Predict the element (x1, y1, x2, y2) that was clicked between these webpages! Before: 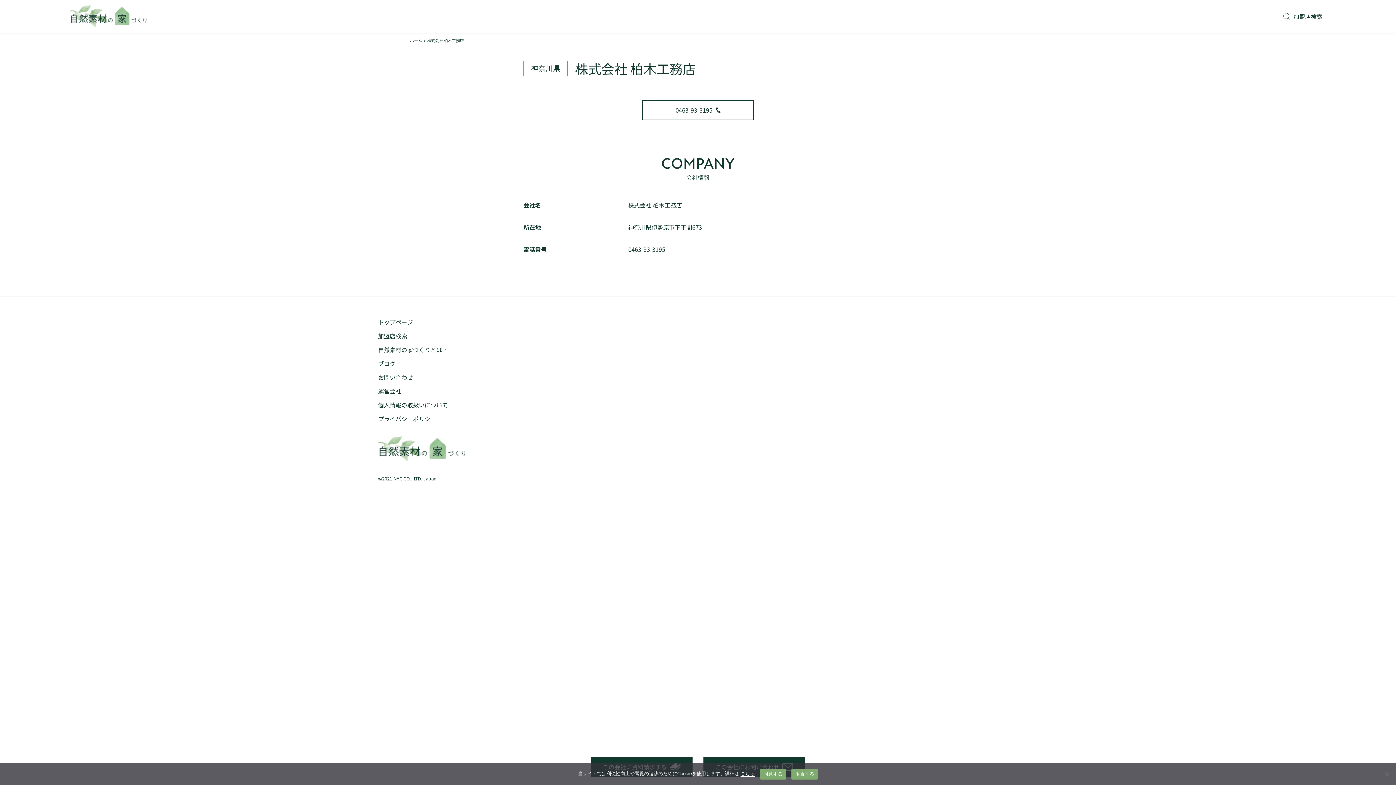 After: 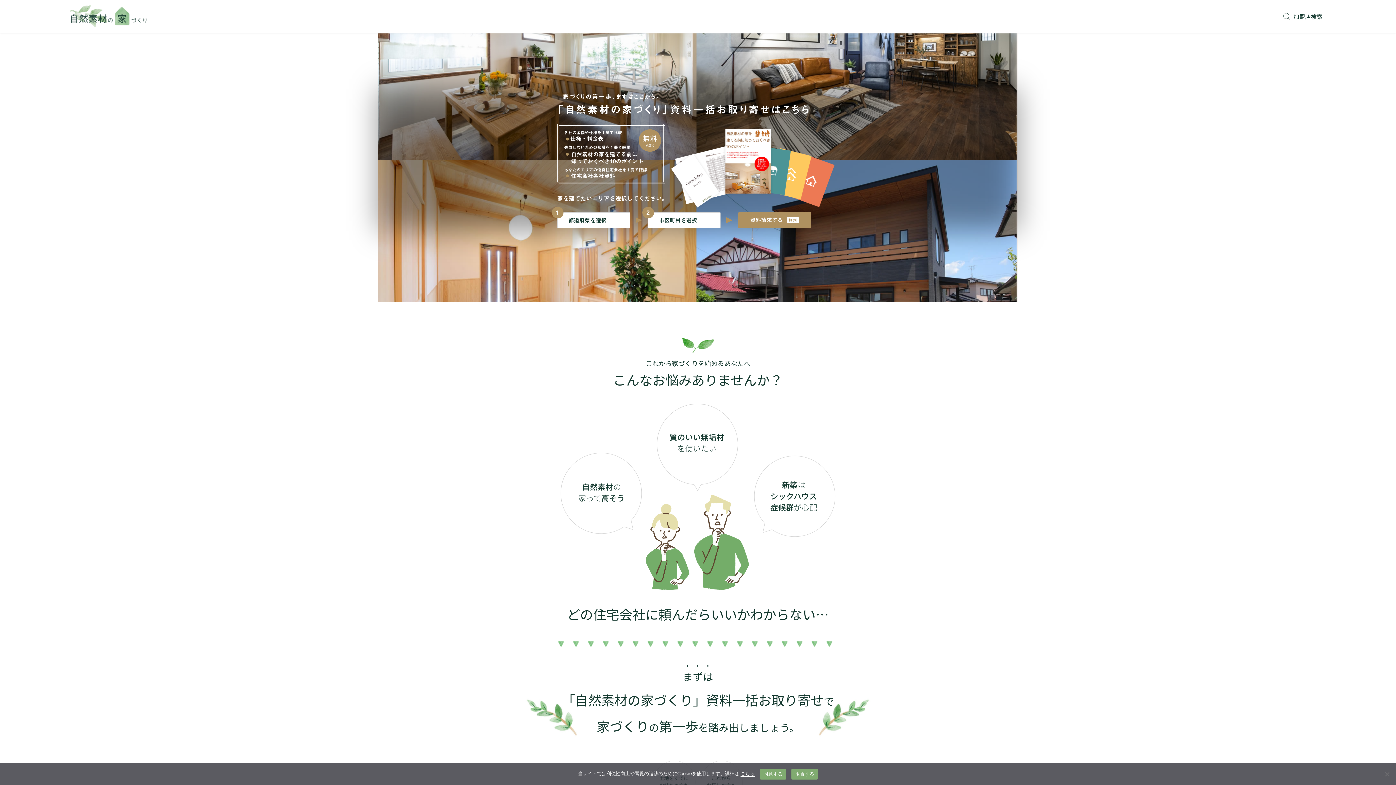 Action: bbox: (410, 37, 422, 43) label: ホーム